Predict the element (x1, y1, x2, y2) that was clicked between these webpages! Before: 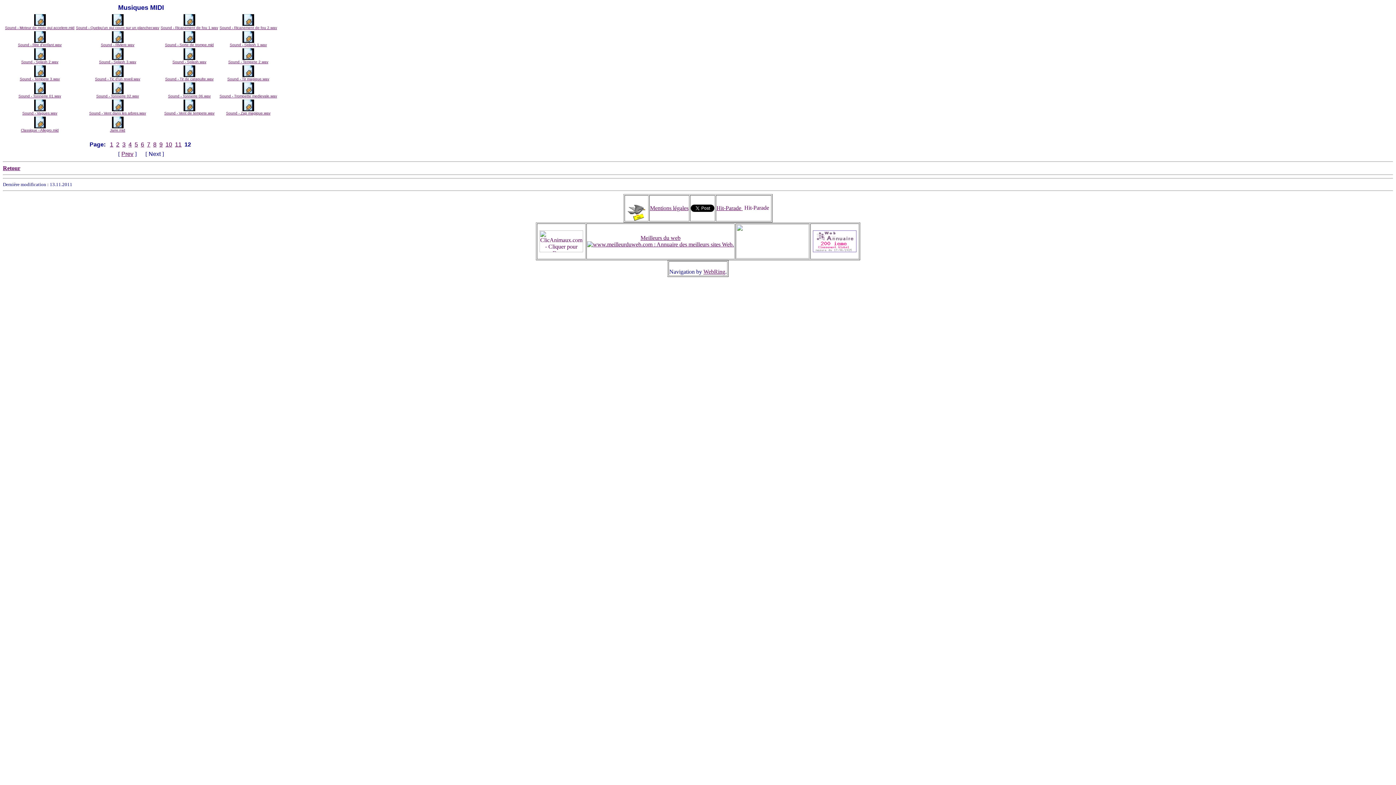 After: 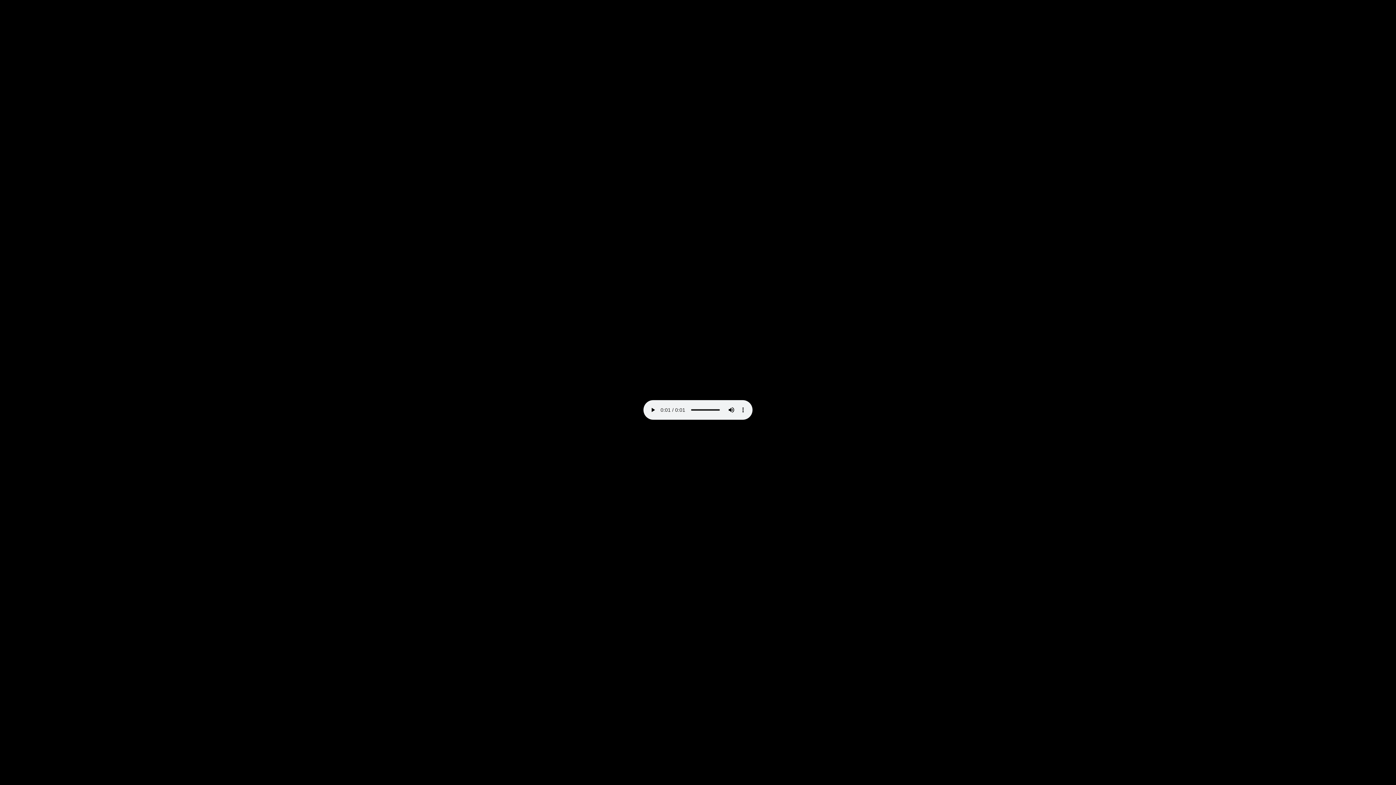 Action: label: 
Sound - Tempete 3.wav bbox: (19, 72, 59, 81)